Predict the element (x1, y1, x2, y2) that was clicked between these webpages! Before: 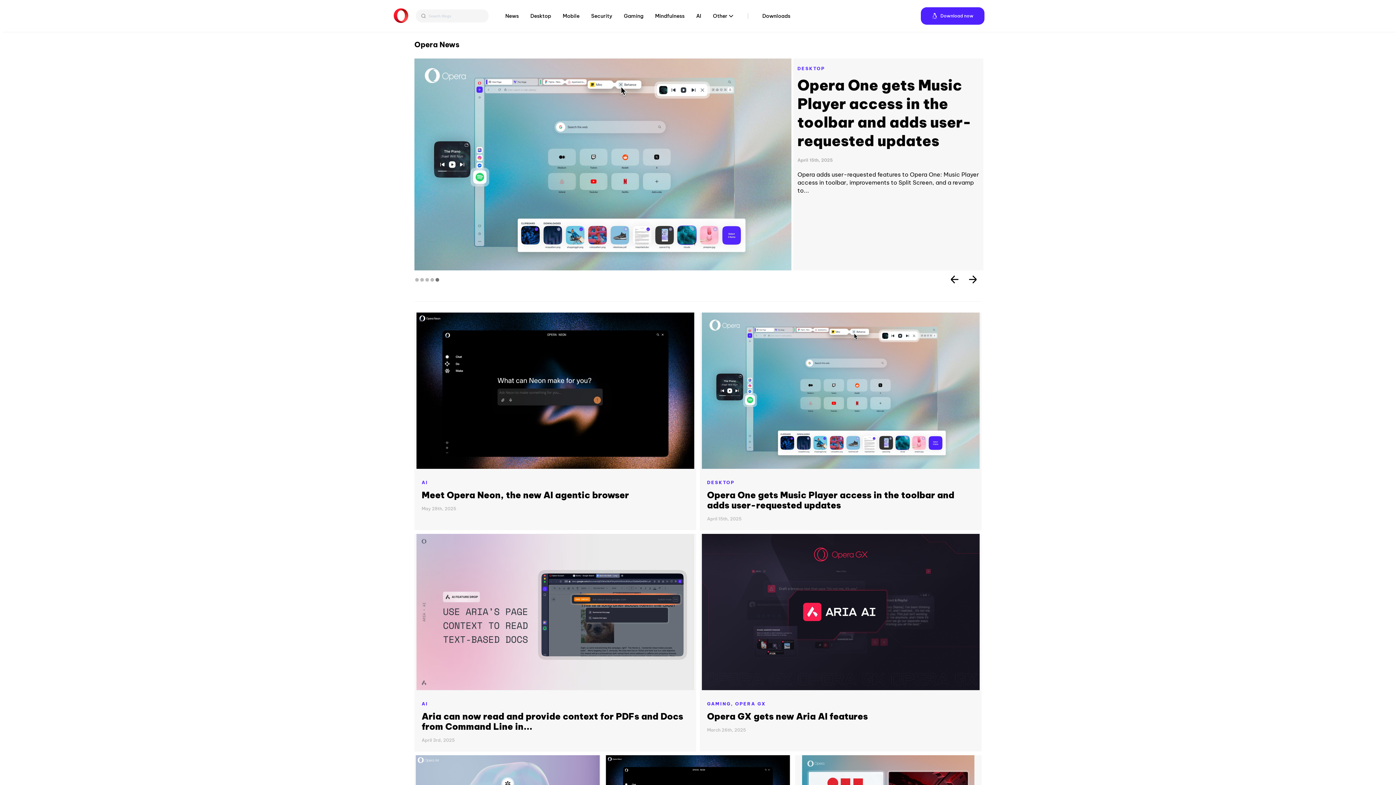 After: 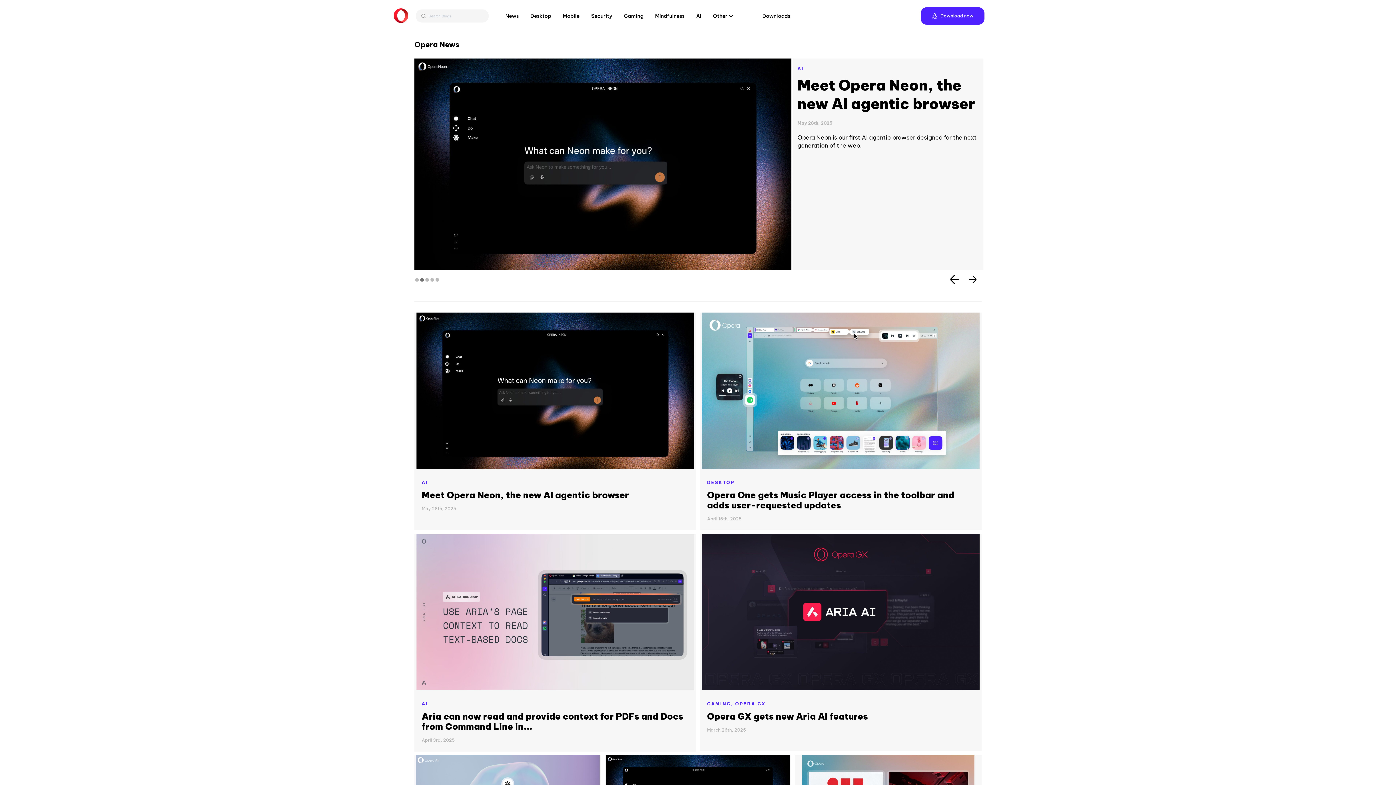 Action: label:   bbox: (946, 272, 964, 289)